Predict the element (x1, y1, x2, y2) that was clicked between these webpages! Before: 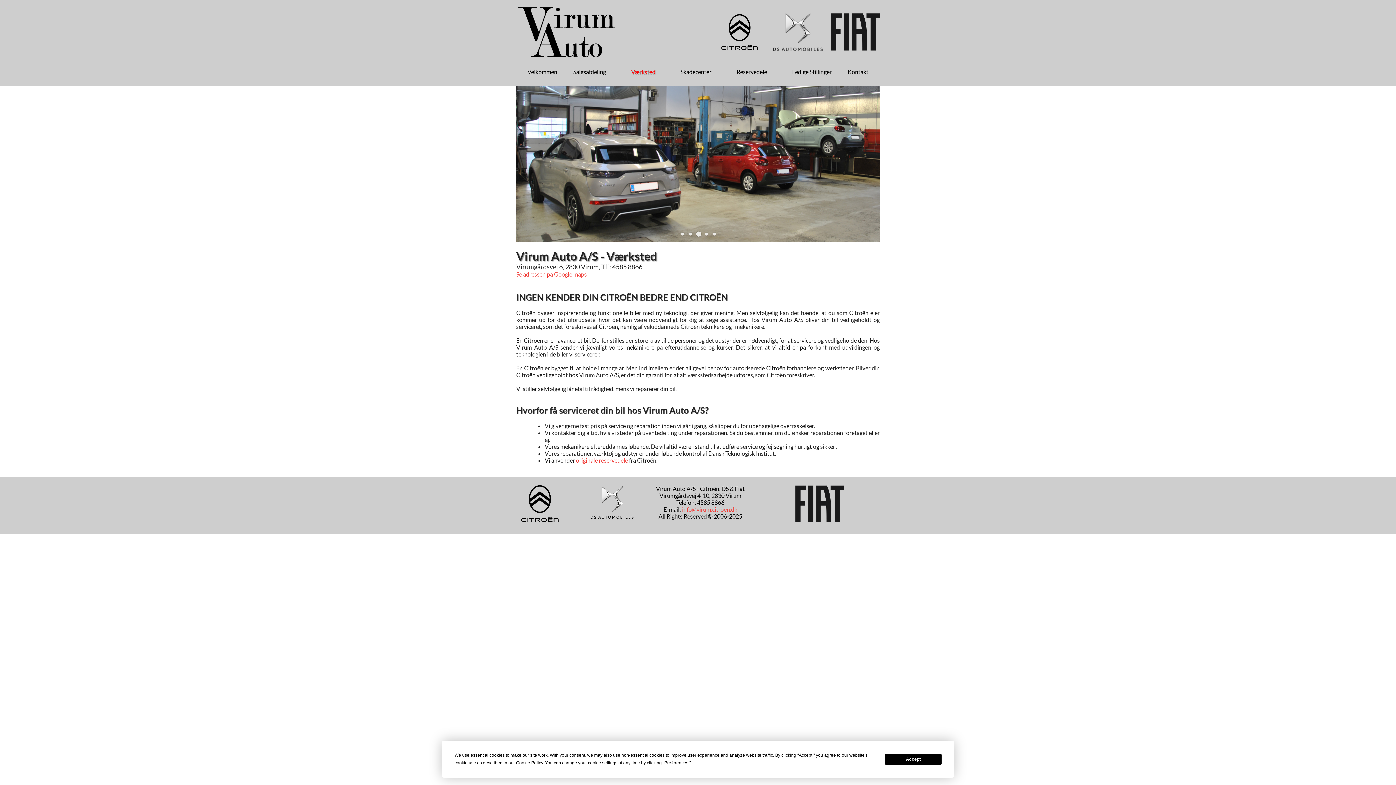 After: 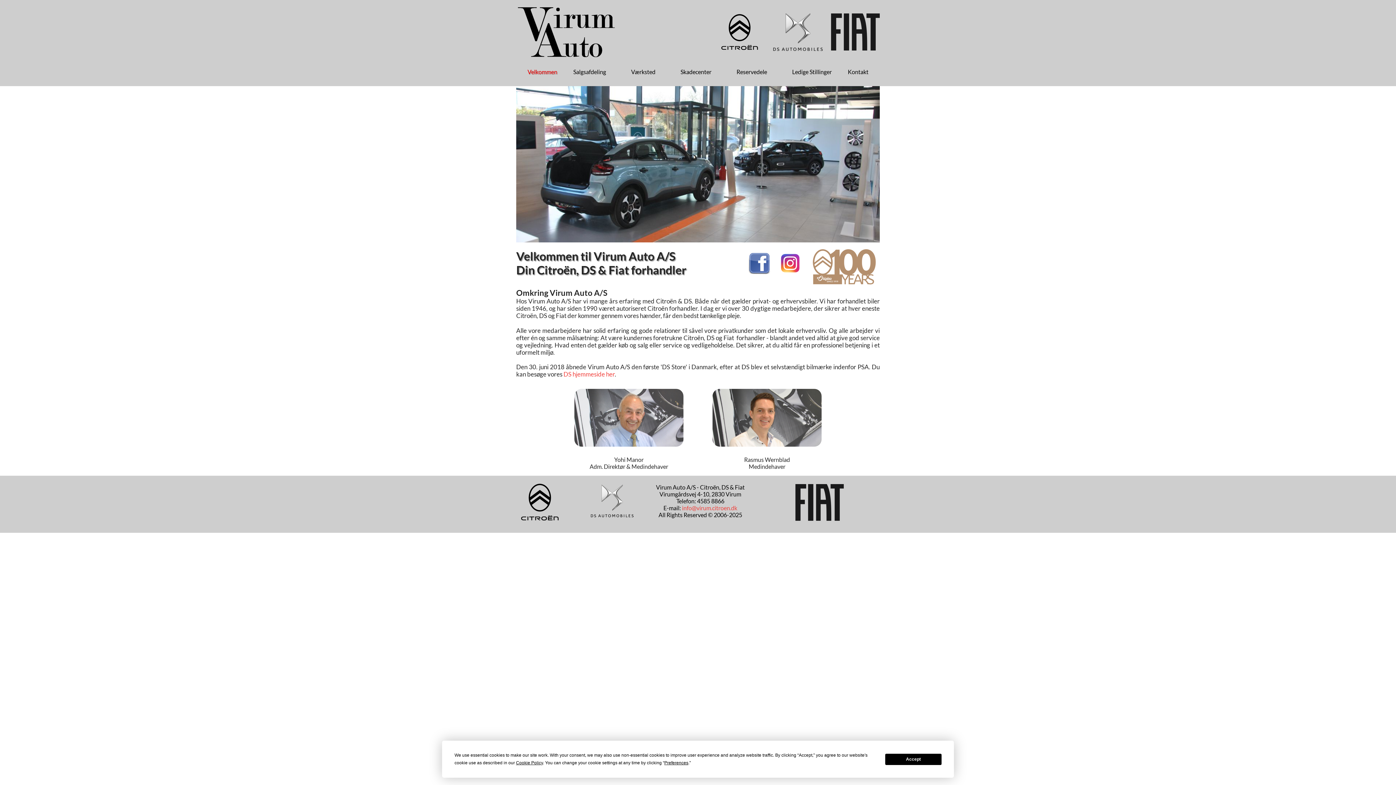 Action: label: Velkommen bbox: (519, 64, 565, 78)